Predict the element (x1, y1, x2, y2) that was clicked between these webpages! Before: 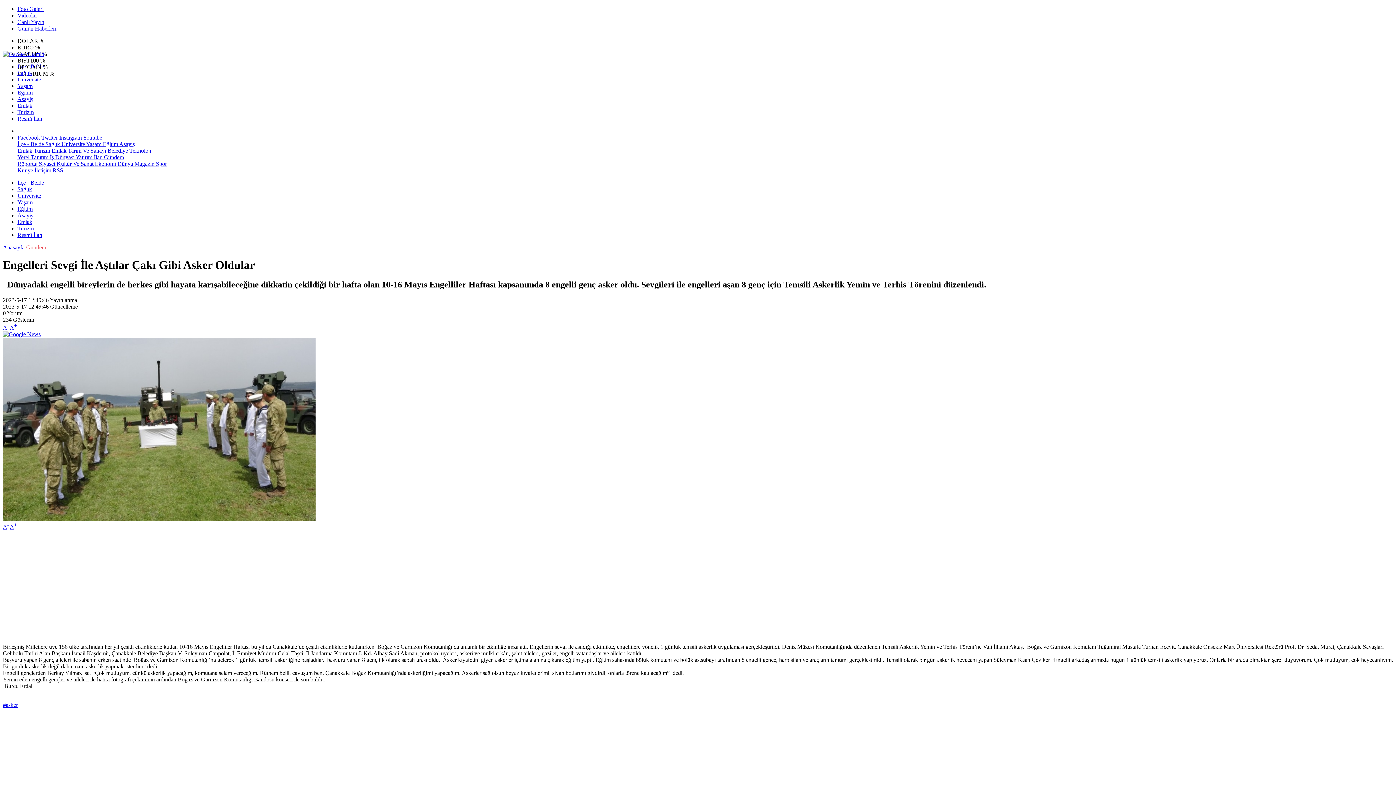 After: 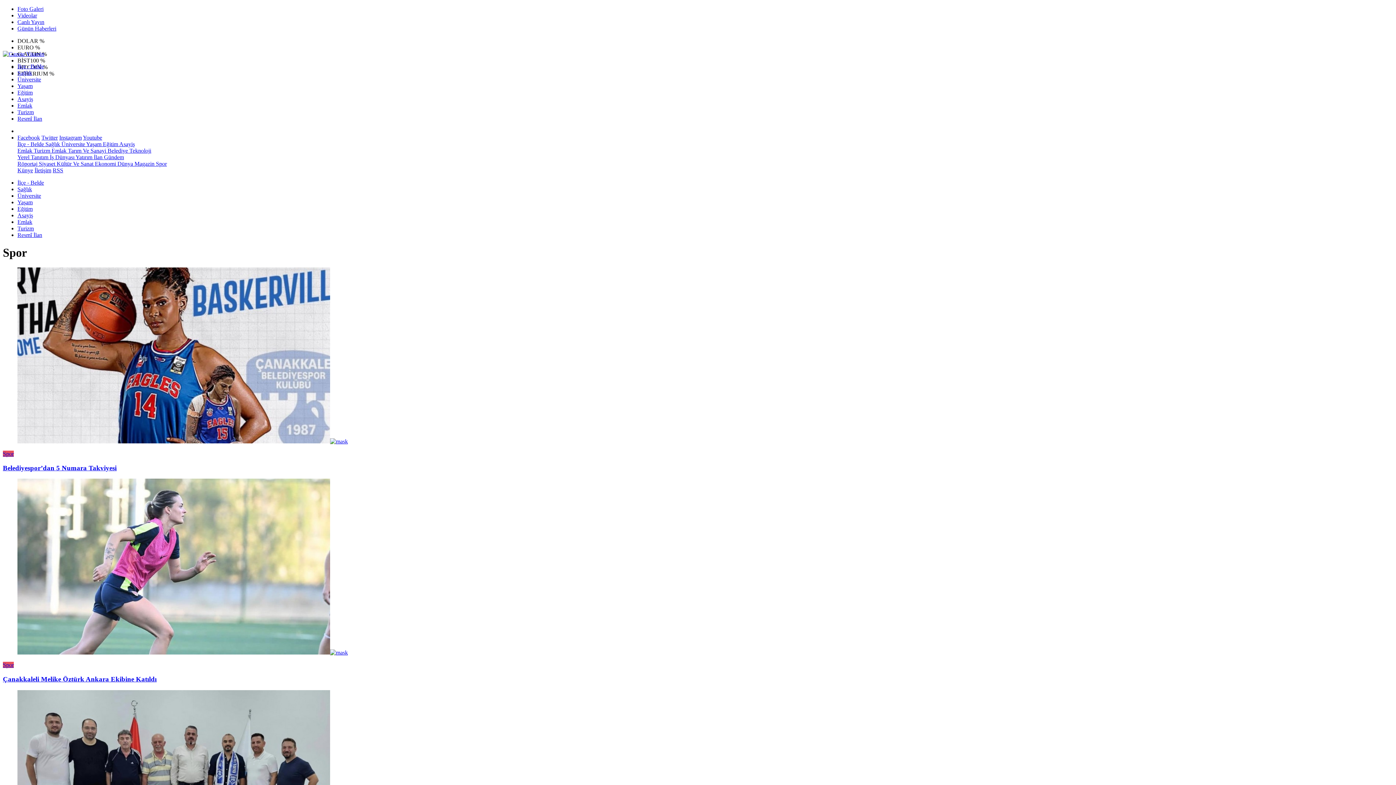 Action: bbox: (154, 160, 166, 166) label:  Spor